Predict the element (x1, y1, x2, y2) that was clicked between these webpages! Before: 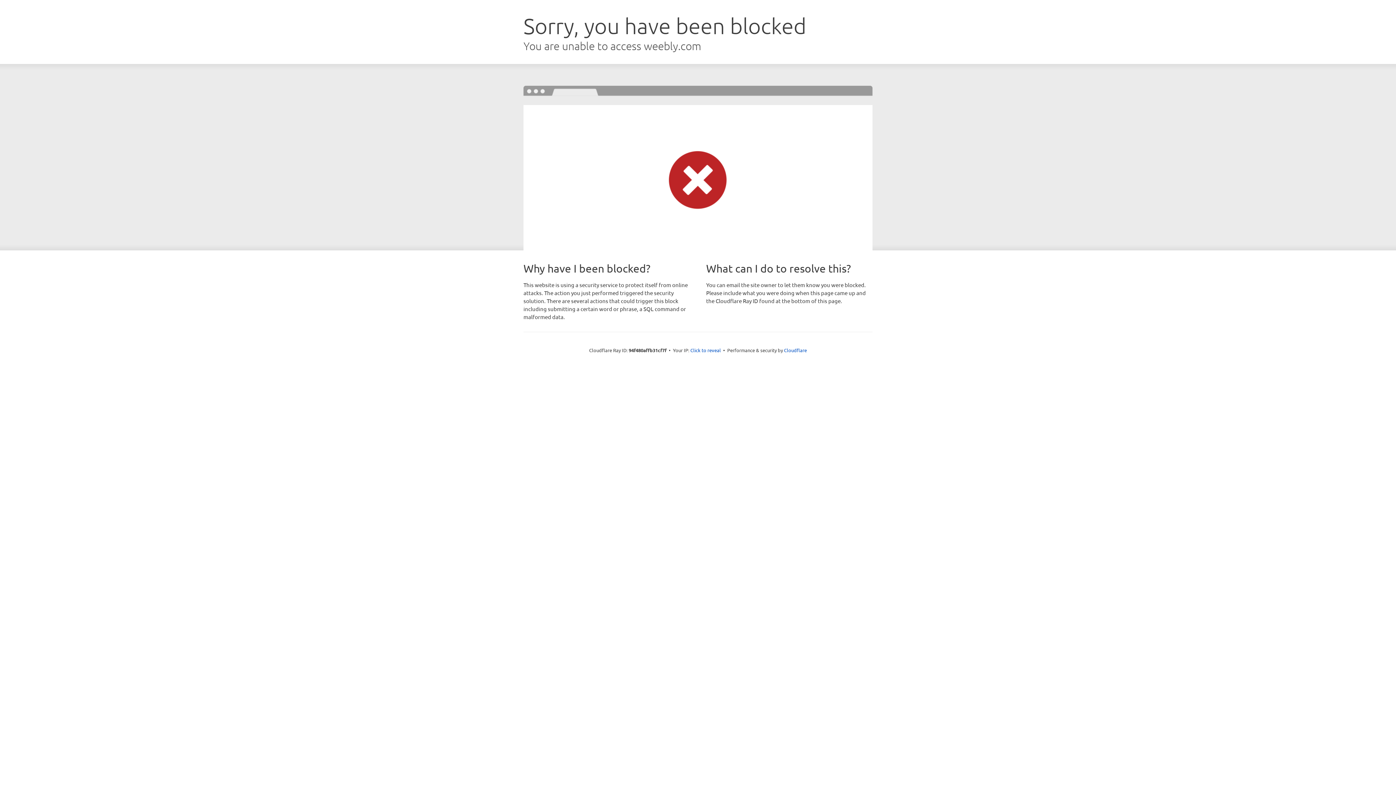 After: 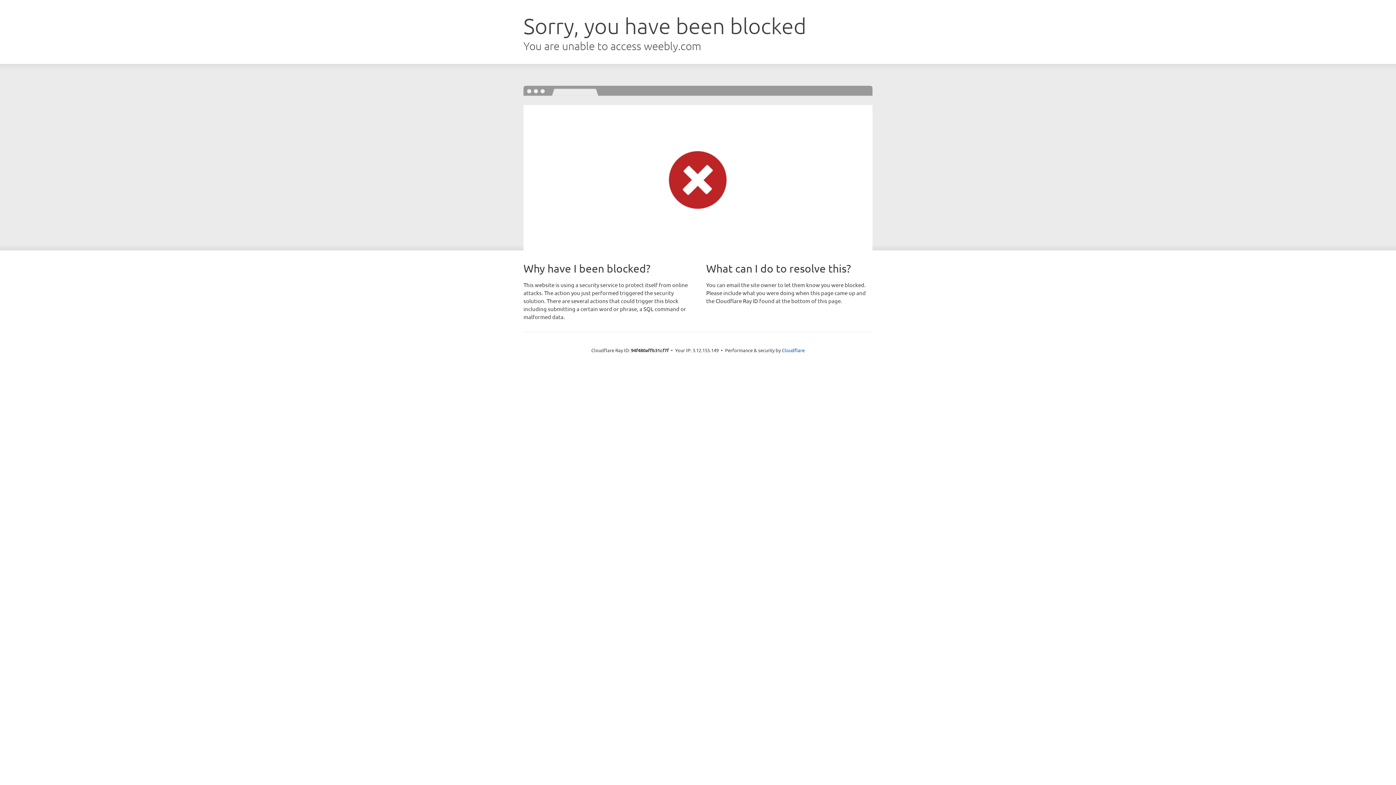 Action: bbox: (690, 346, 721, 353) label: Click to reveal